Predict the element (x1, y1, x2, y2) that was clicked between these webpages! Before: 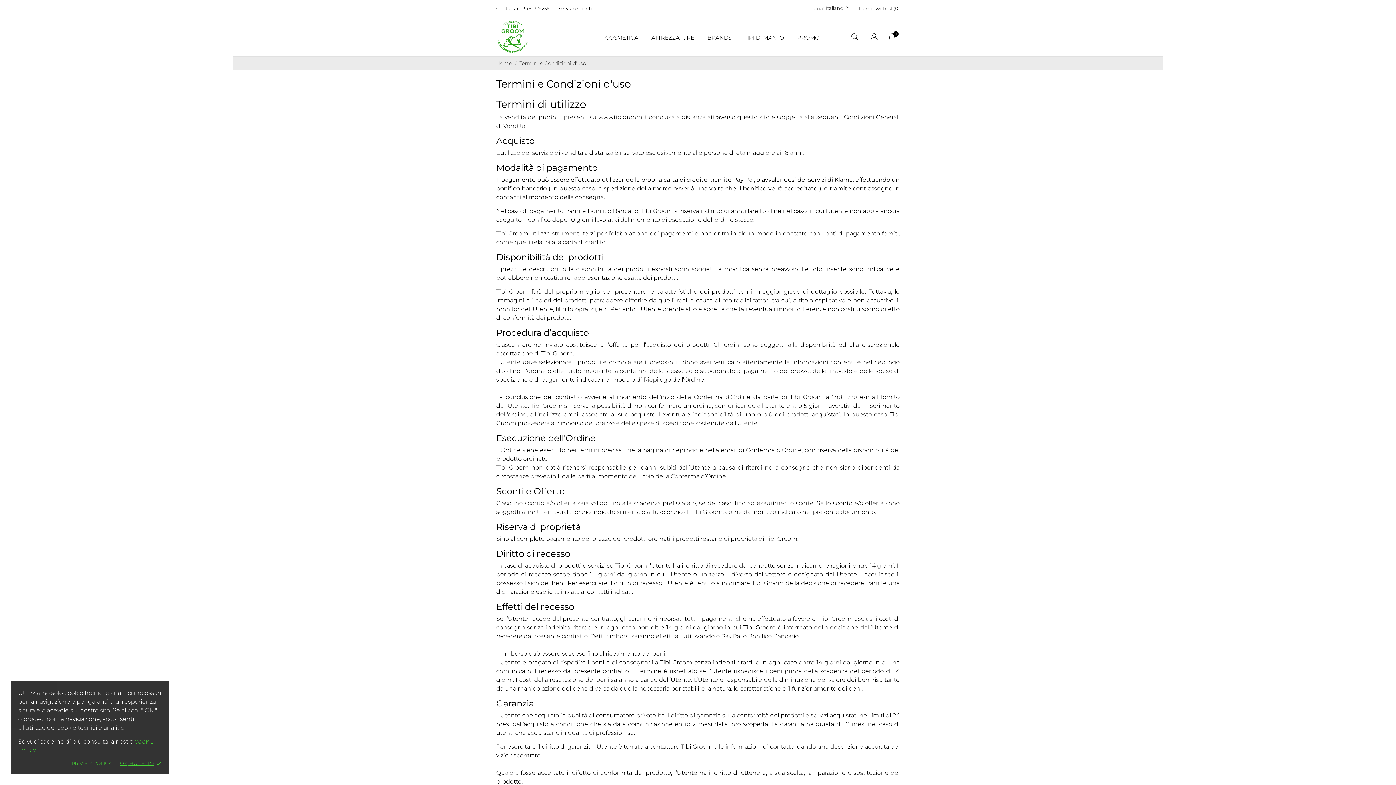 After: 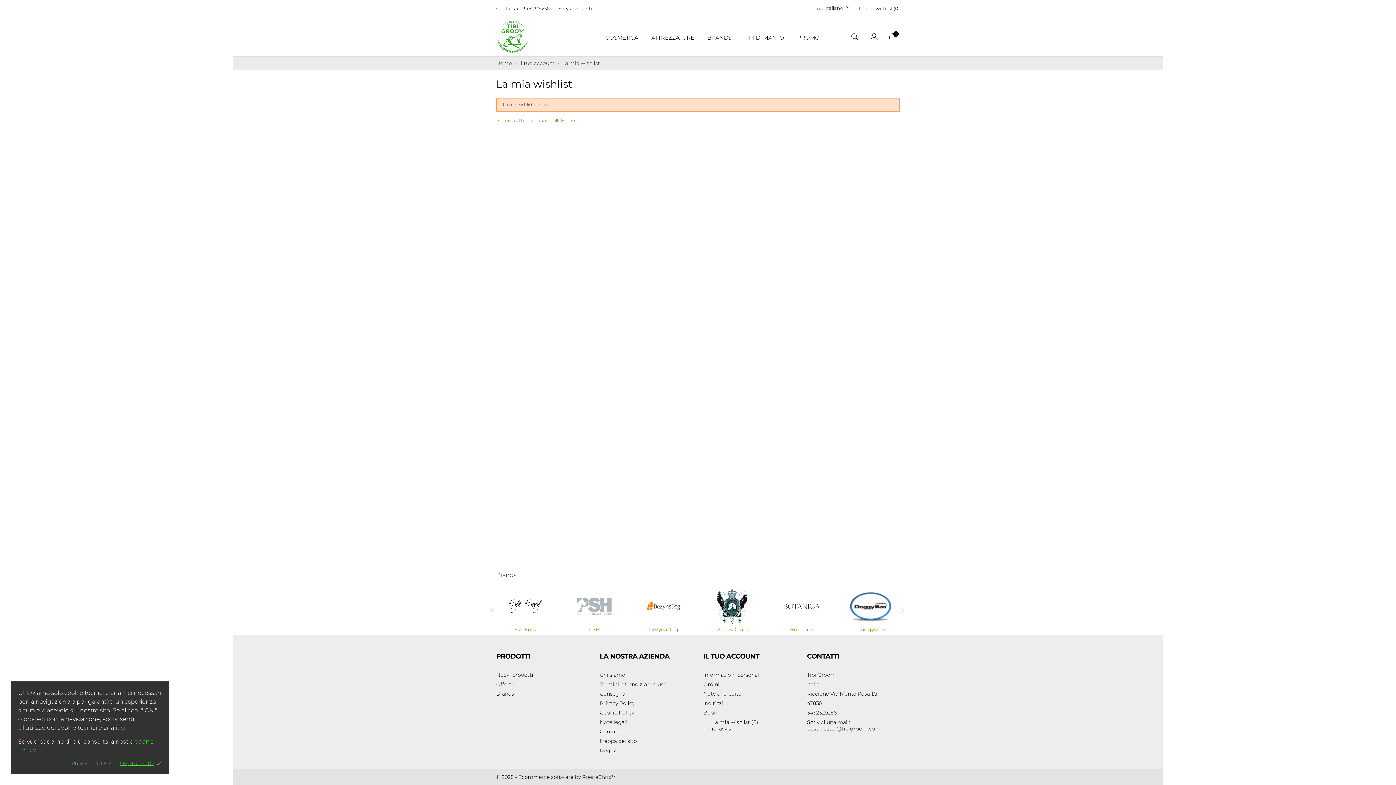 Action: bbox: (858, 5, 900, 11) label: La mia wishlist (0)